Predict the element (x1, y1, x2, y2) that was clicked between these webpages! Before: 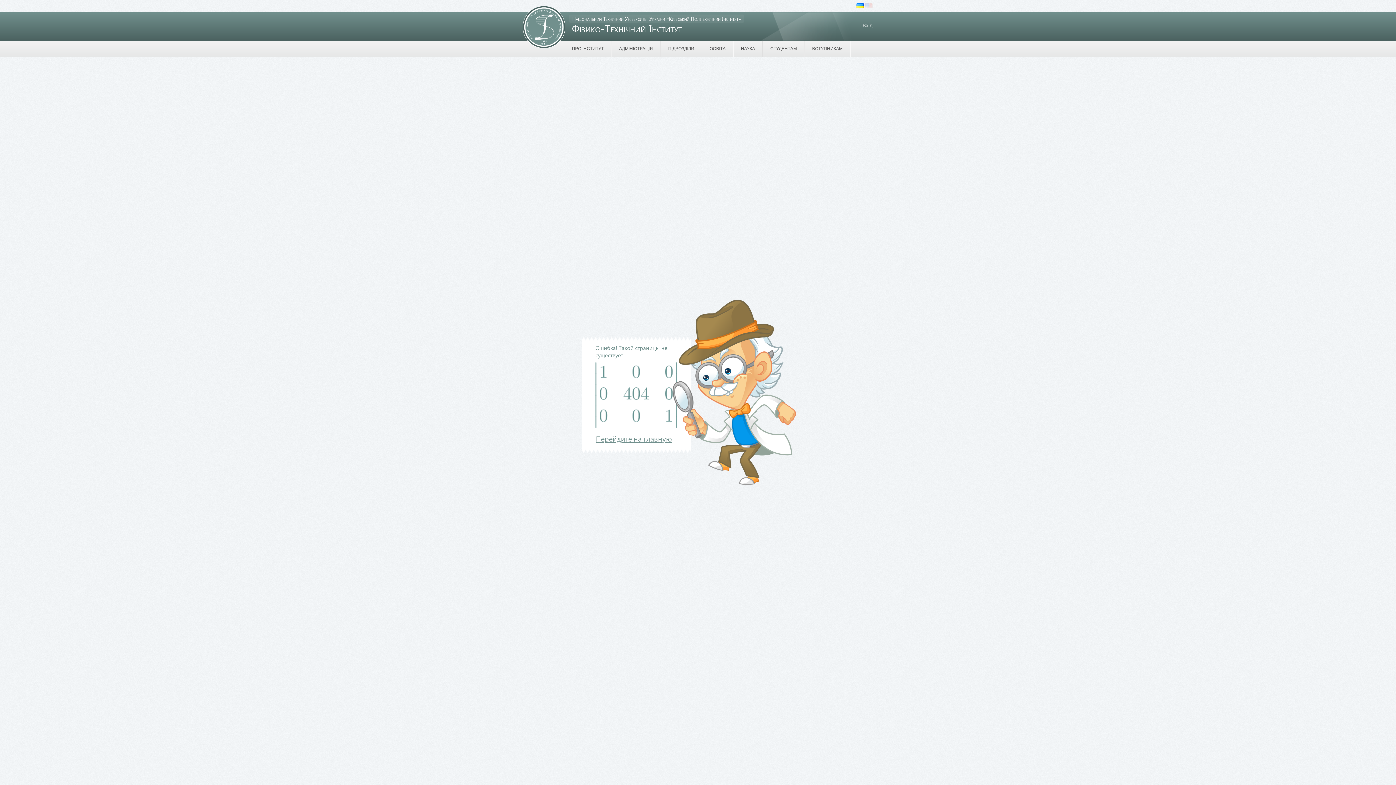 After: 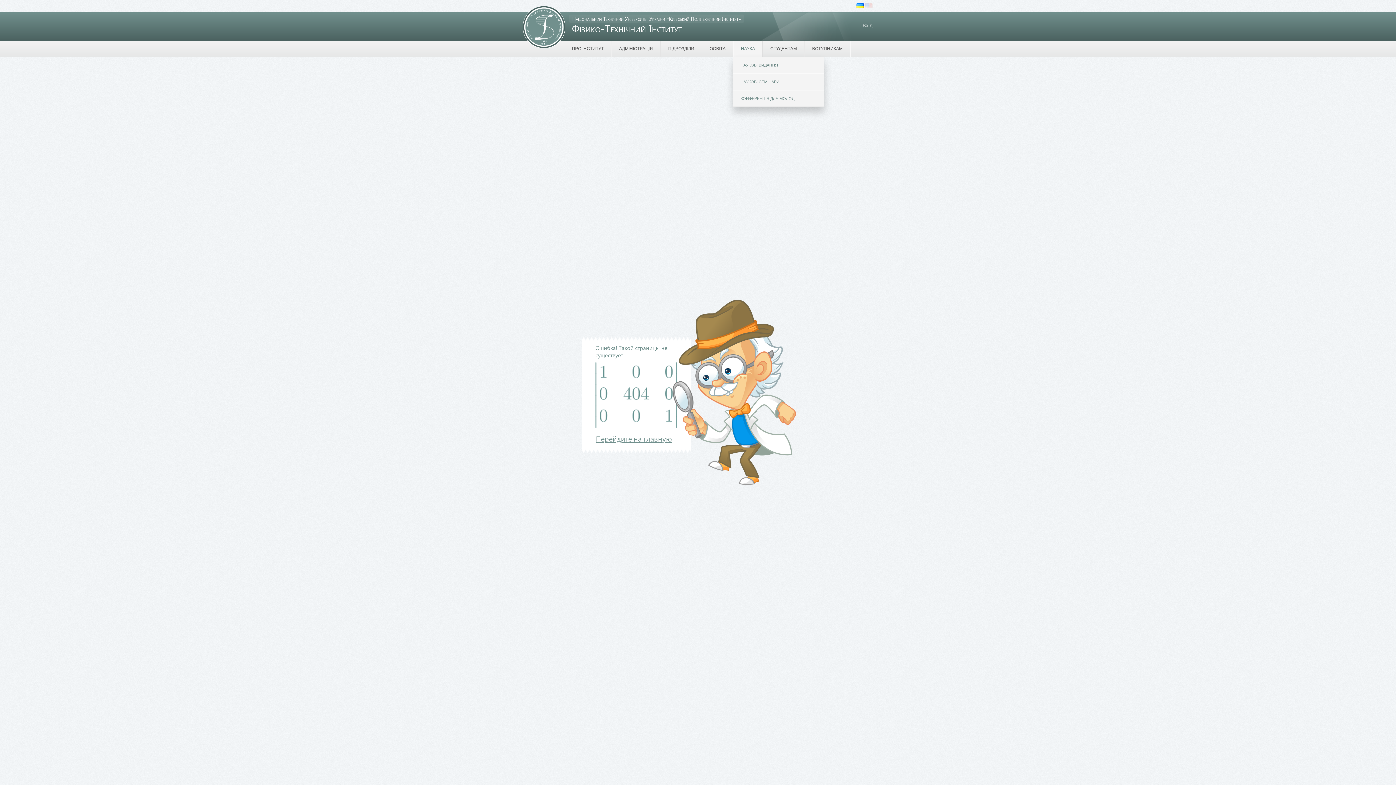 Action: bbox: (733, 40, 762, 57) label: НАУКА